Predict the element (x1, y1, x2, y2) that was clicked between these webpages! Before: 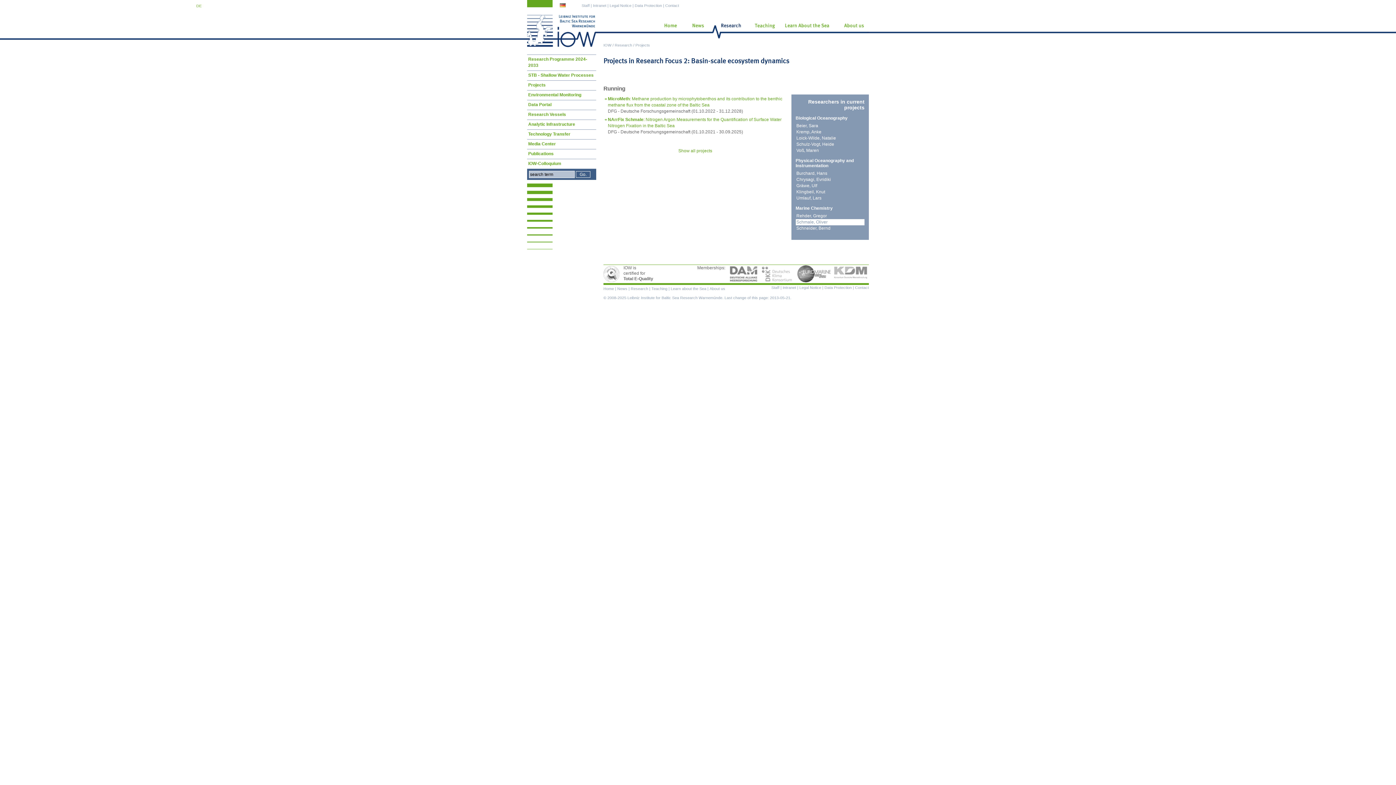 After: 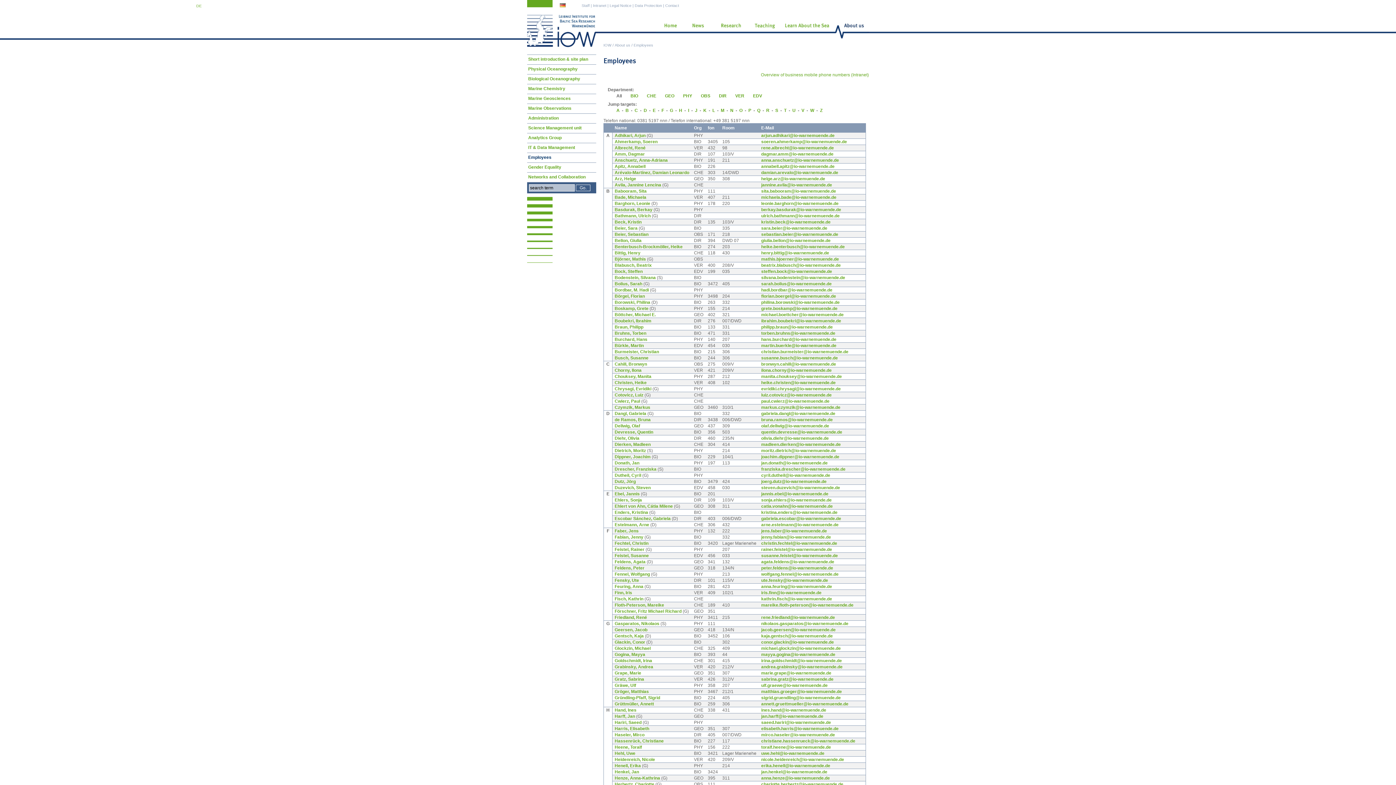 Action: label: Staff bbox: (581, 3, 589, 7)